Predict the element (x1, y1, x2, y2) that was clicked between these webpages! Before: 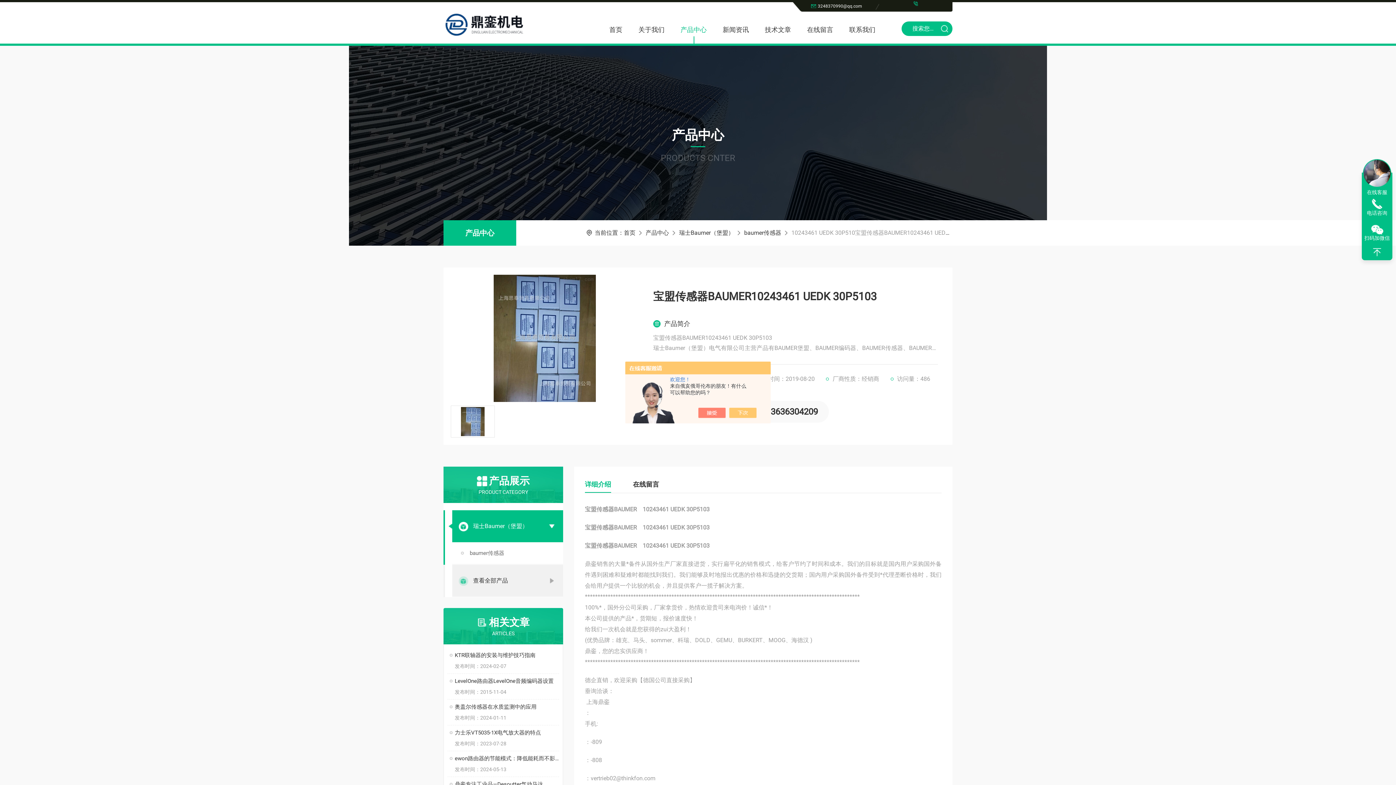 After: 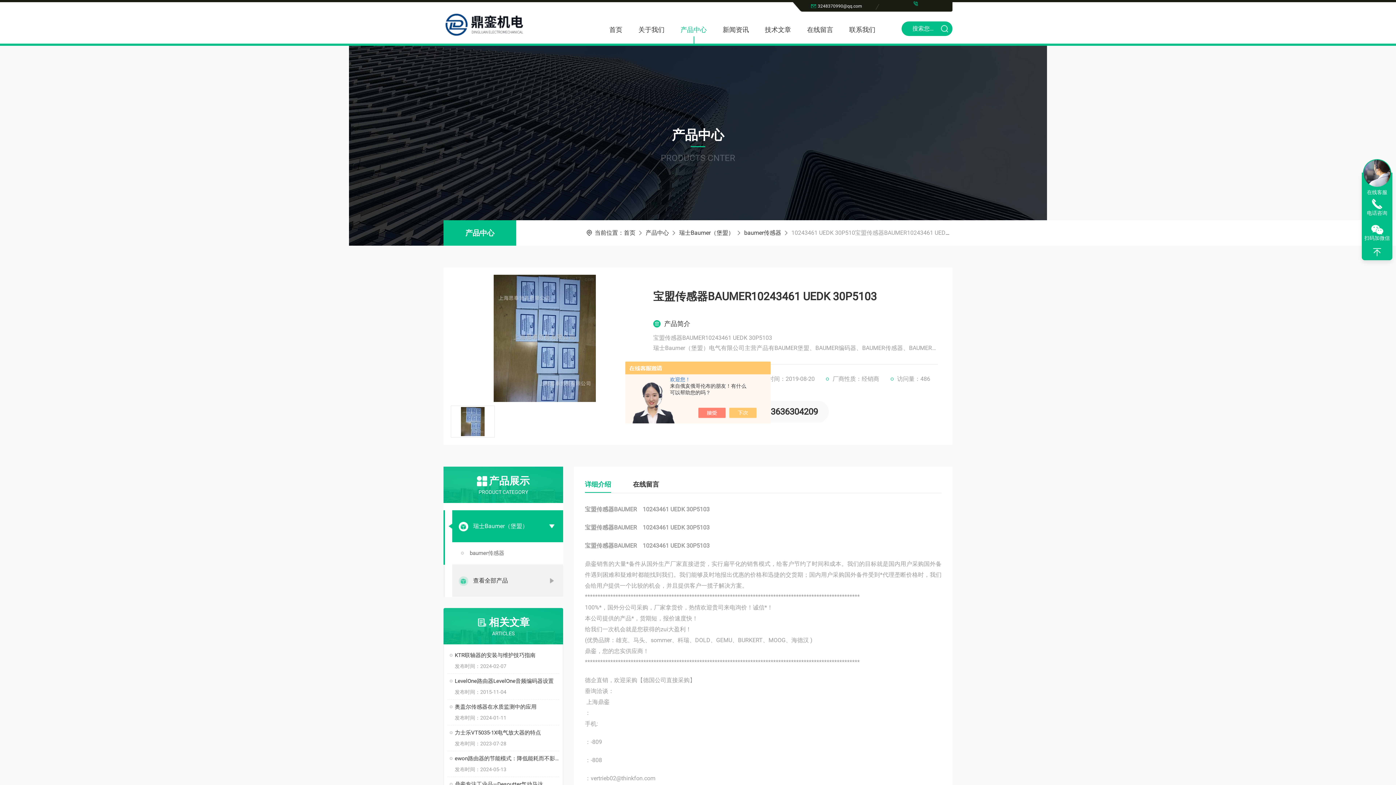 Action: label: 13636304209 bbox: (737, 401, 829, 422)